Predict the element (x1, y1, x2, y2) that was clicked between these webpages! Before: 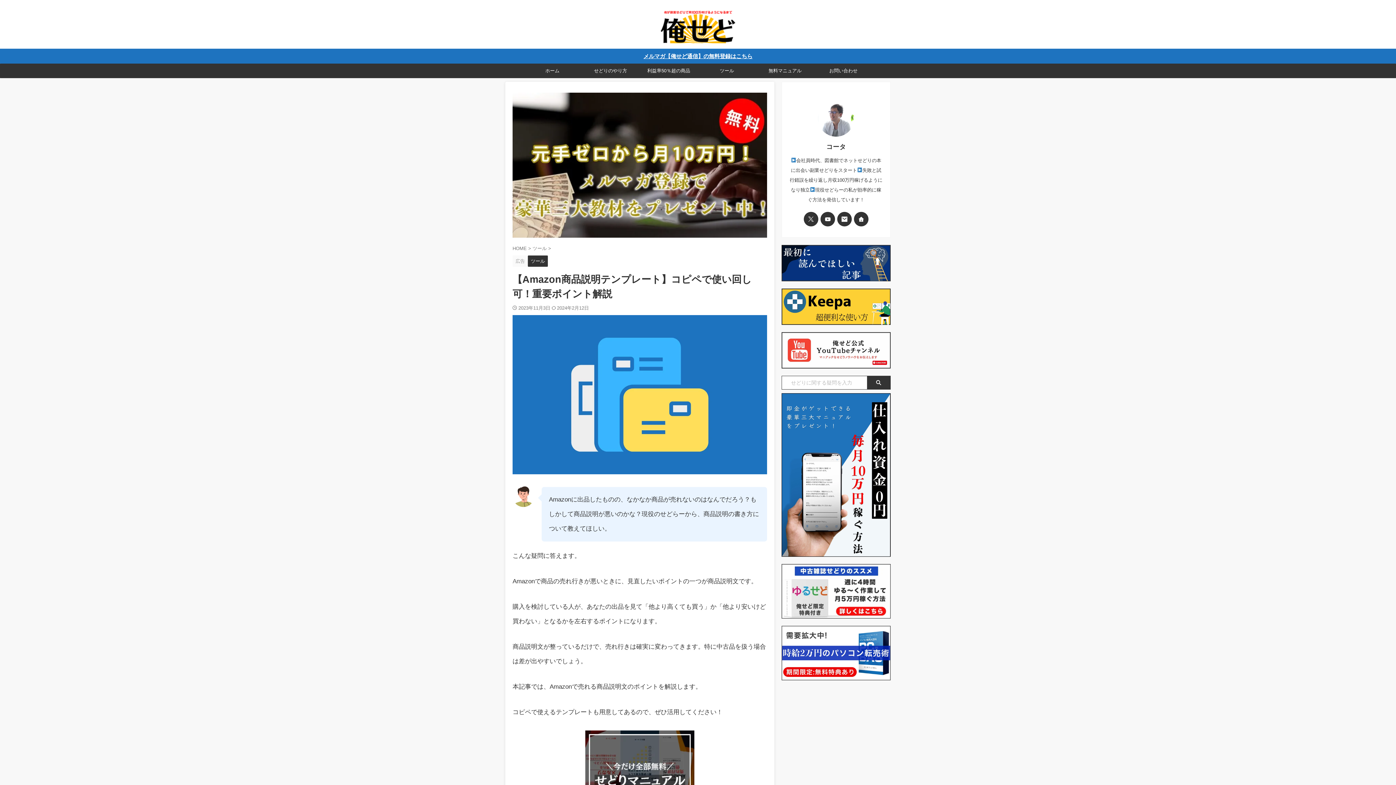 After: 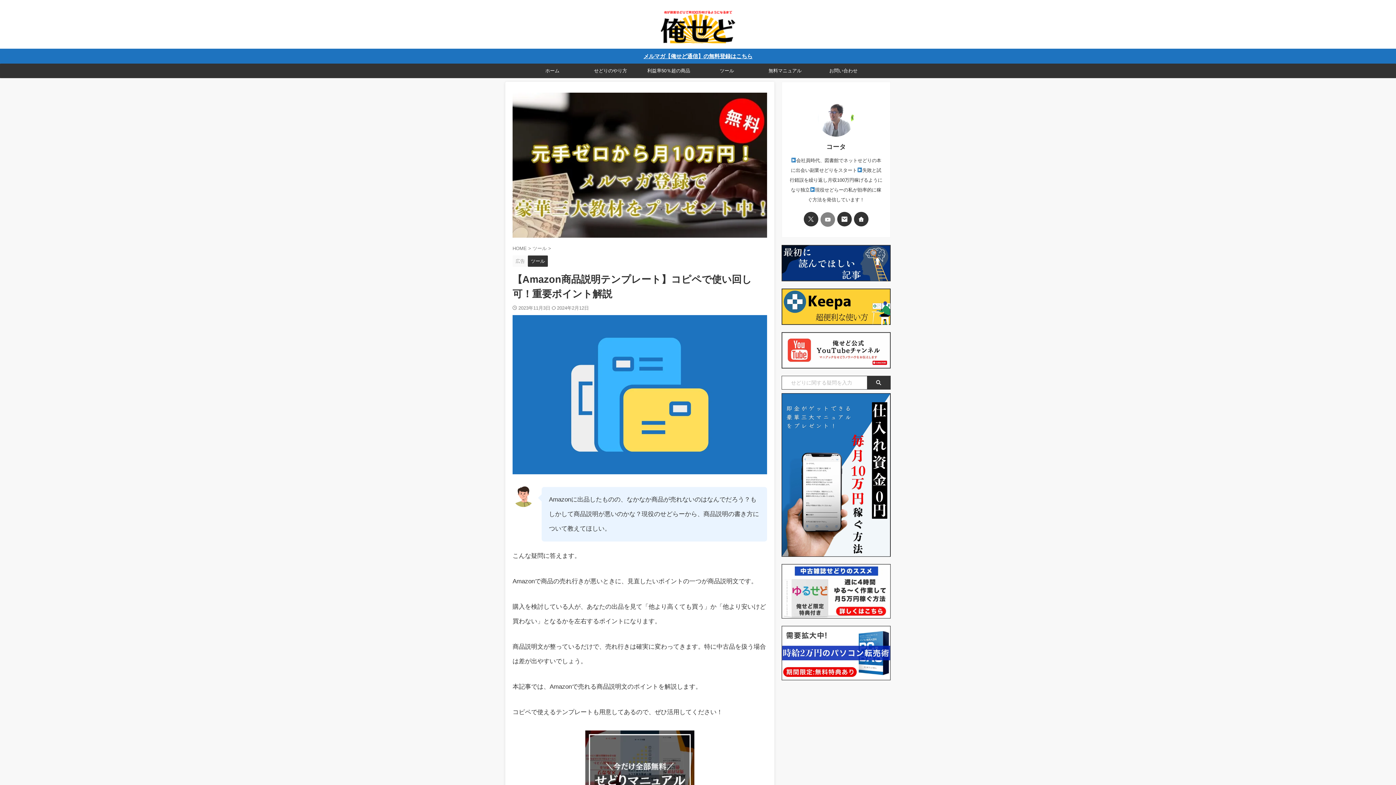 Action: bbox: (820, 212, 835, 226)